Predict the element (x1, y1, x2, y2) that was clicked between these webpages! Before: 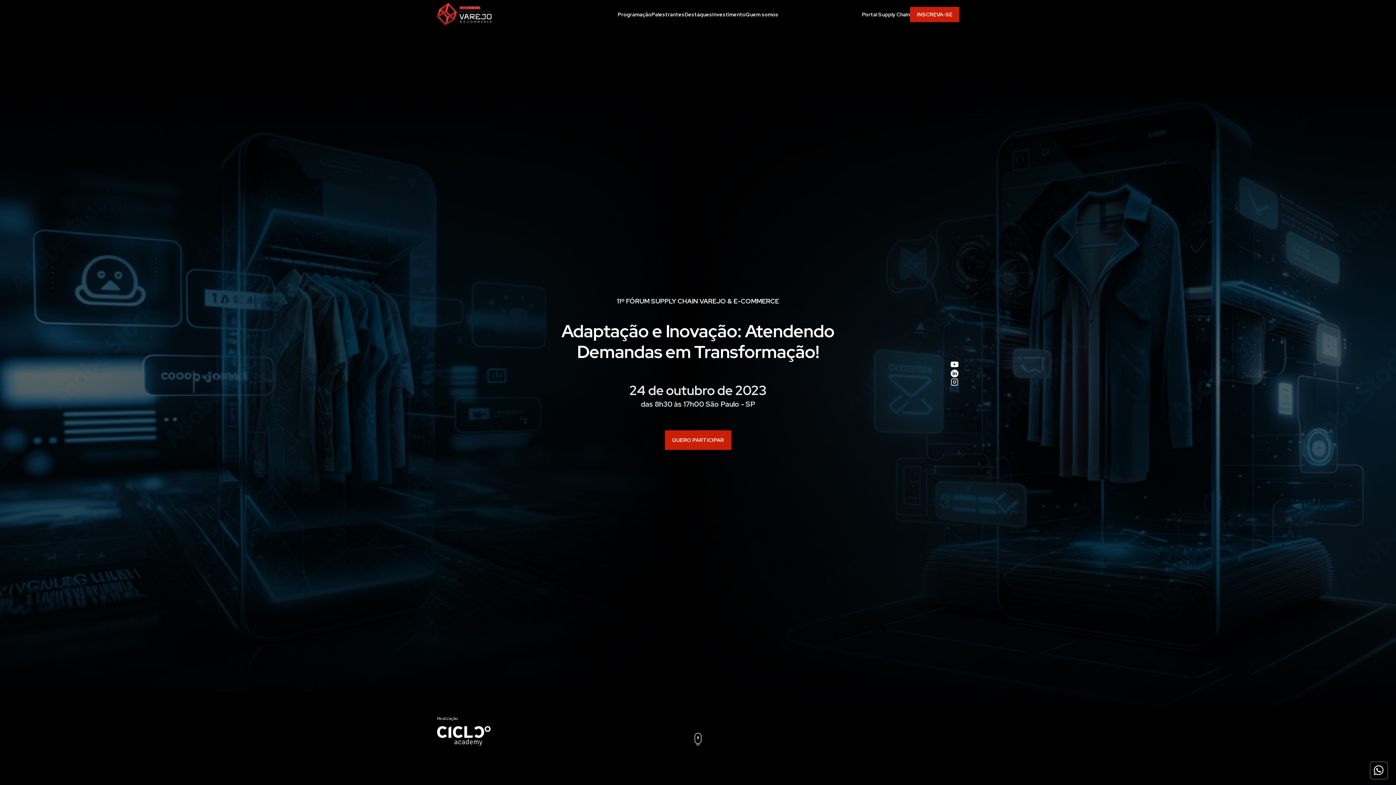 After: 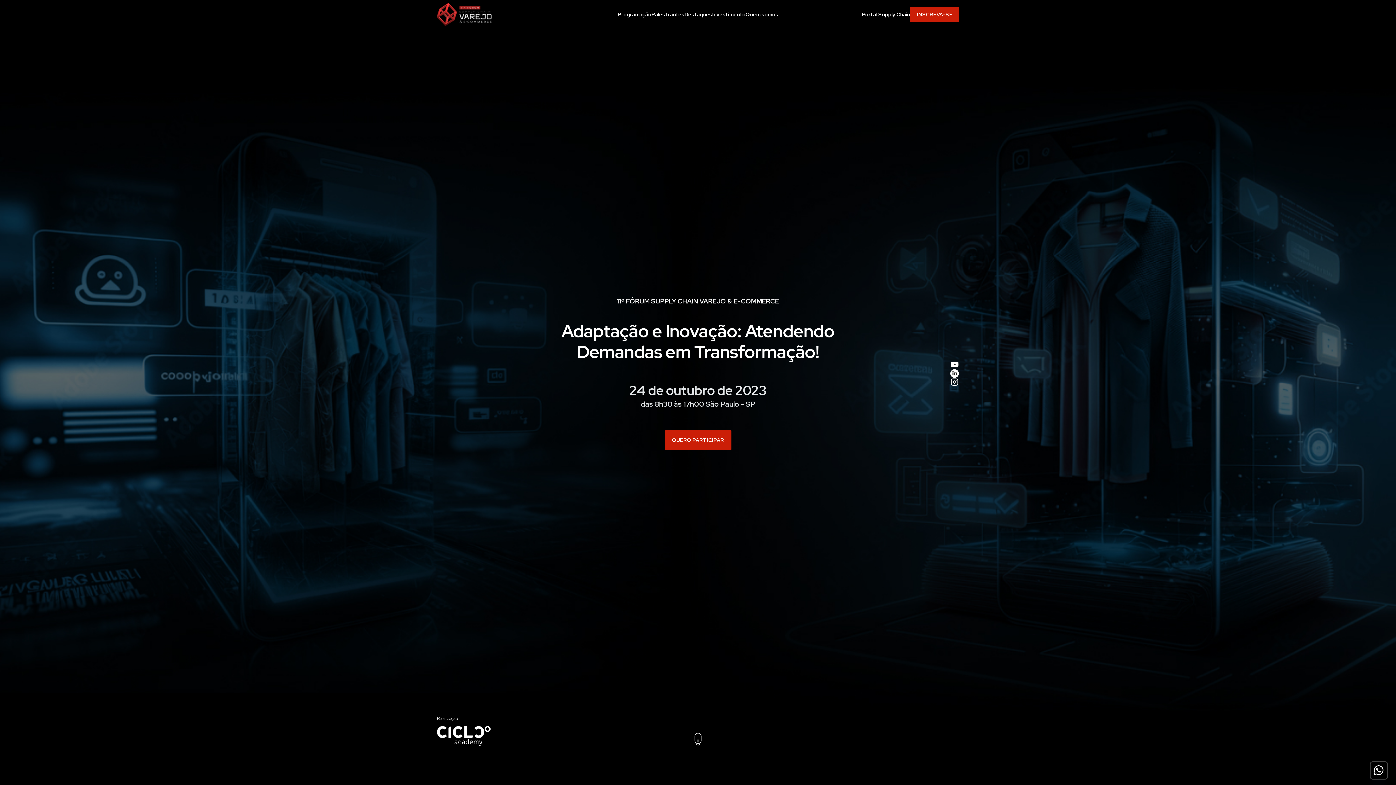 Action: bbox: (950, 369, 959, 378)